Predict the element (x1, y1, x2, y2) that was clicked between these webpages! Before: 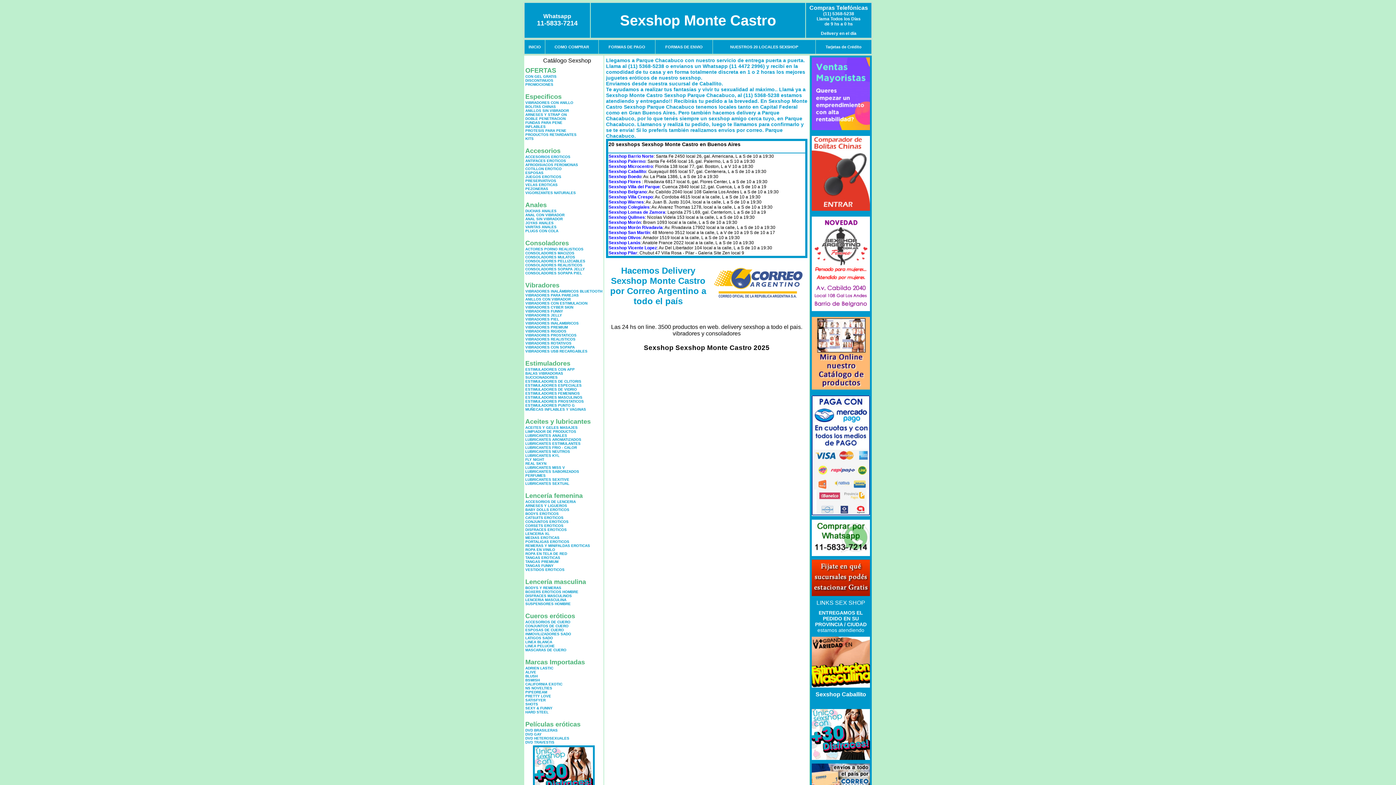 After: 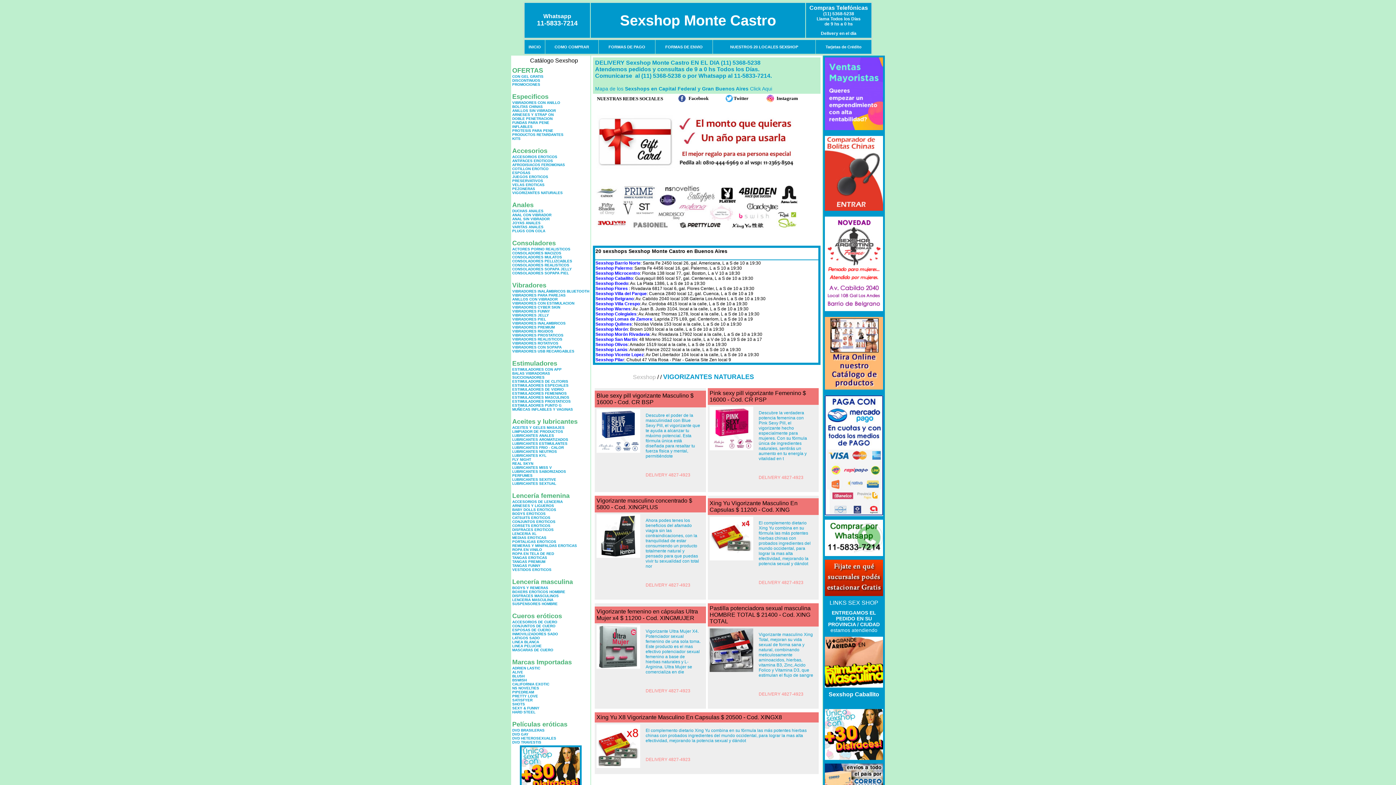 Action: label: VIGORIZANTES NATURALES bbox: (525, 190, 576, 194)